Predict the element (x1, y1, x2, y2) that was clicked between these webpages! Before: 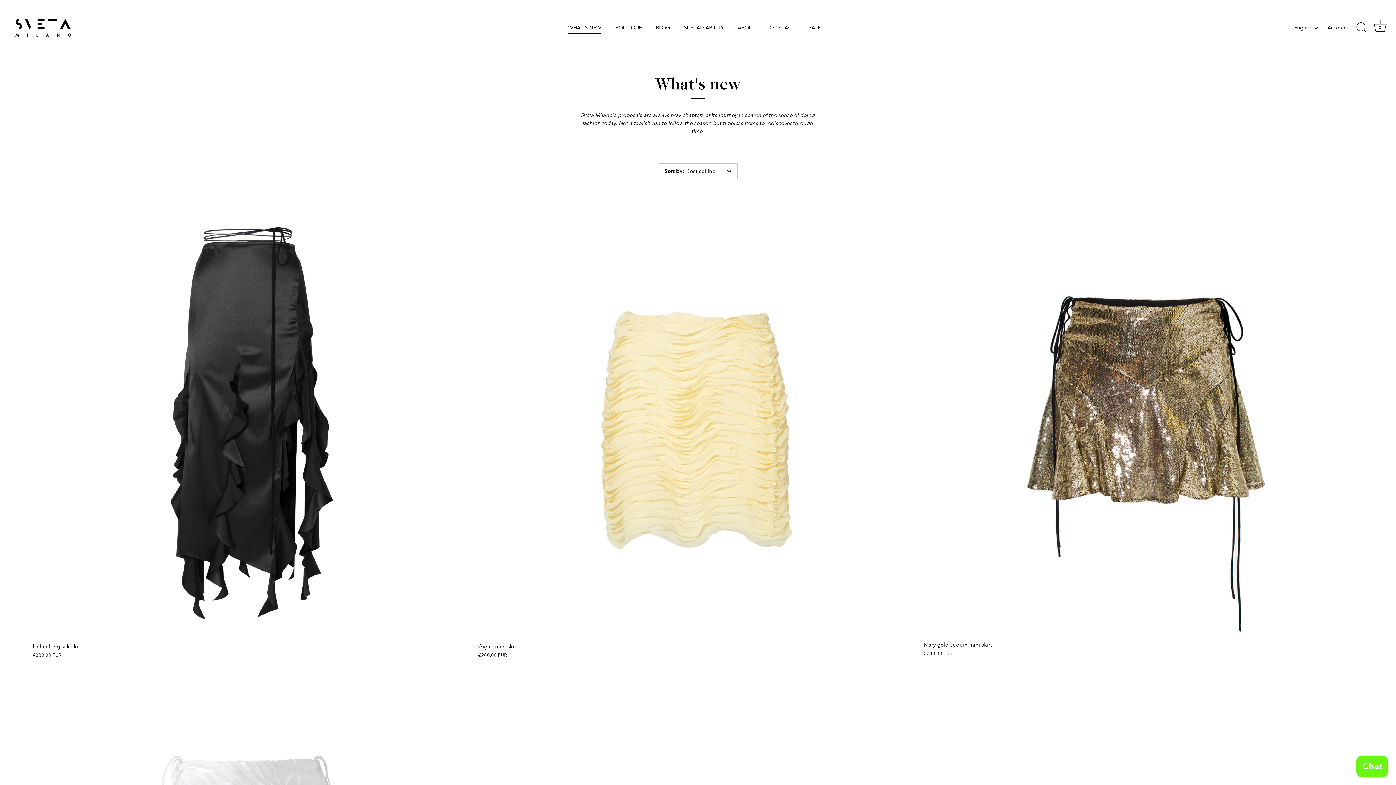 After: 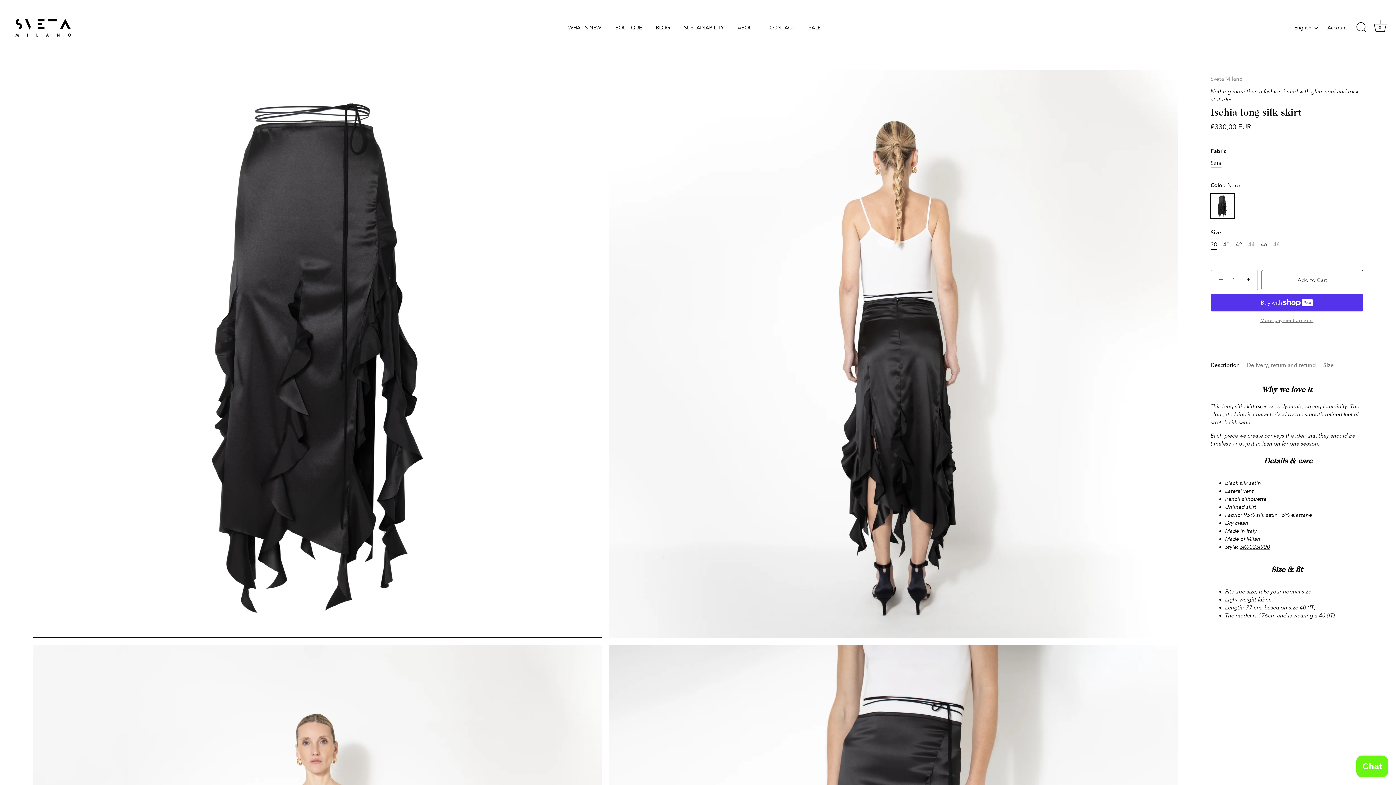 Action: bbox: (32, 201, 471, 639) label: Ischia long silk skirt